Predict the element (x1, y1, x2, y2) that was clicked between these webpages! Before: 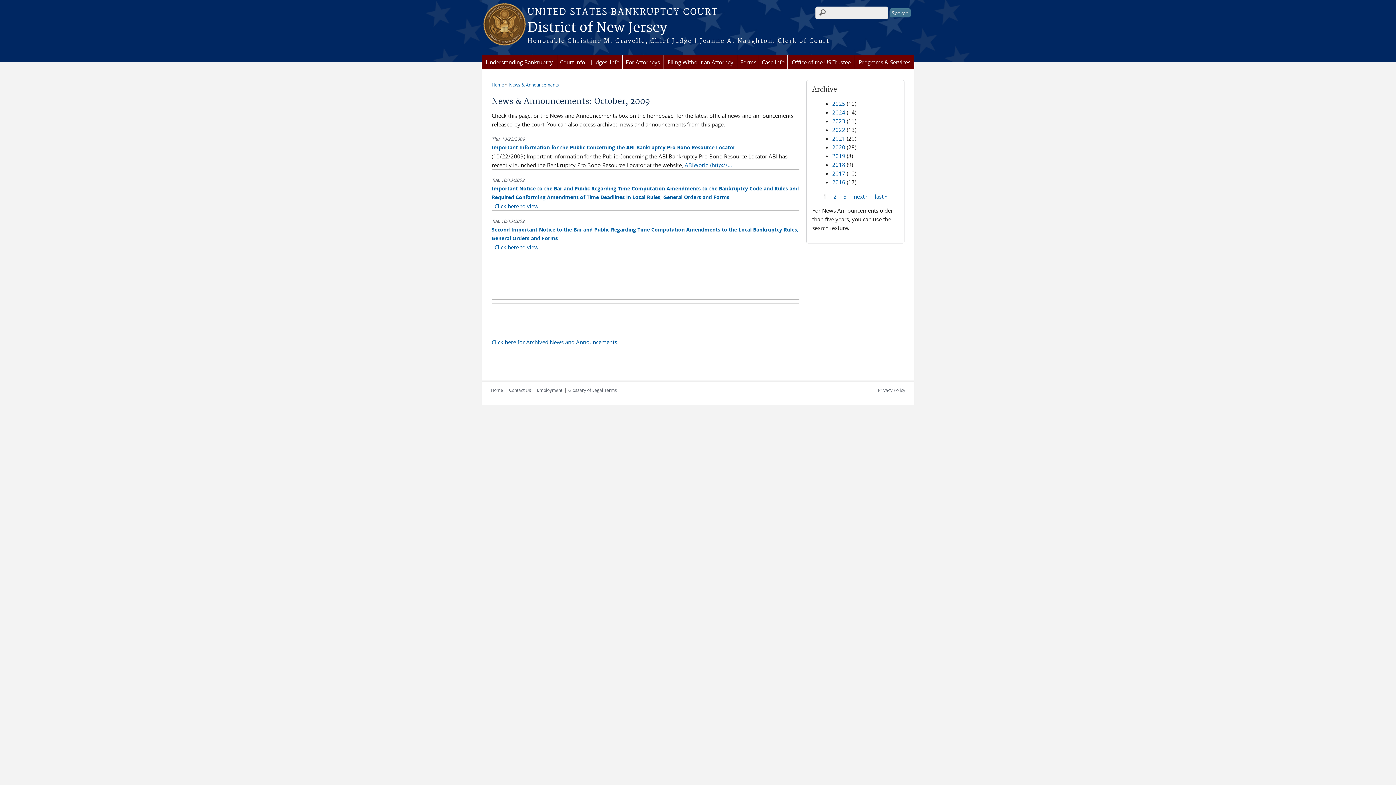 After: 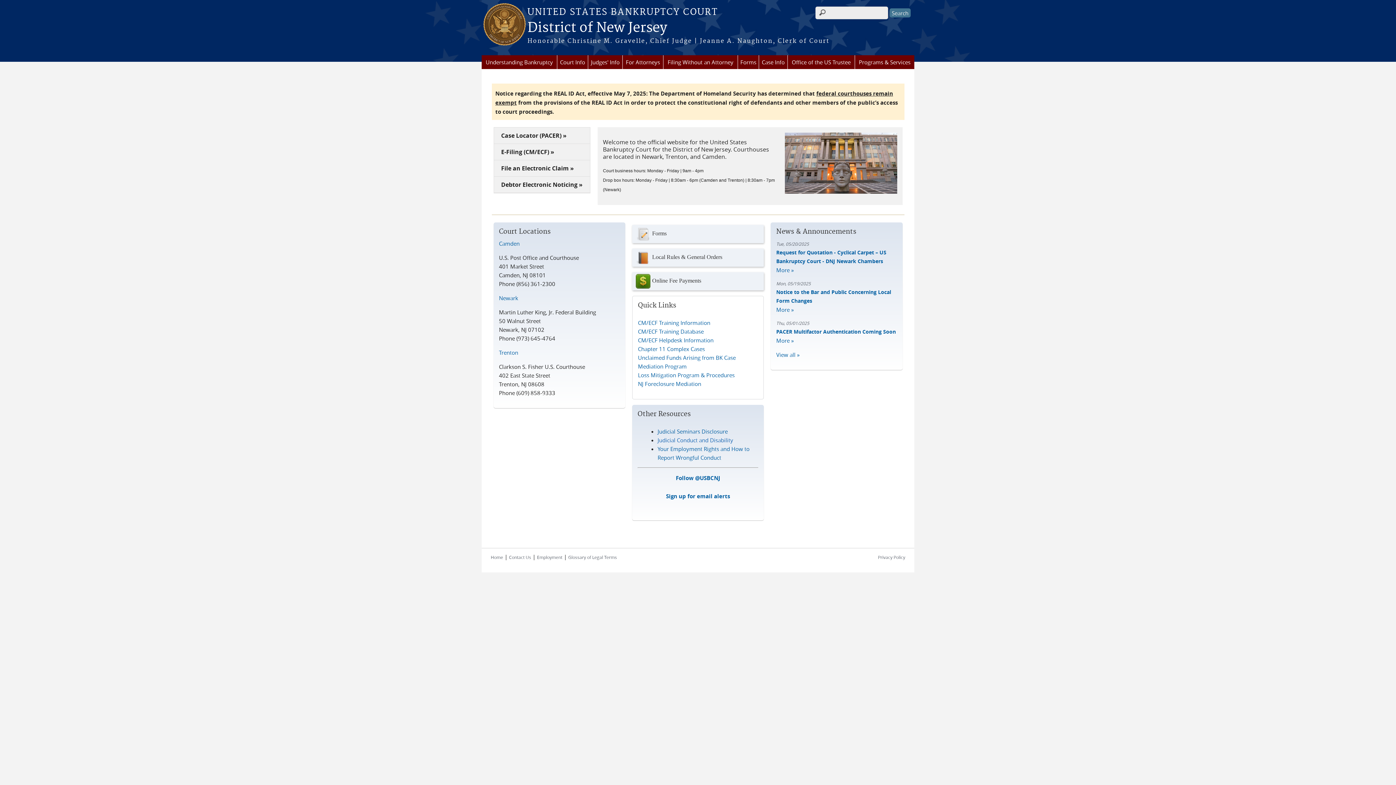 Action: bbox: (481, 37, 914, 45) label: Honorable Christine M. Gravelle, Chief Judge | Jeanne A. Naughton, Clerk of Court